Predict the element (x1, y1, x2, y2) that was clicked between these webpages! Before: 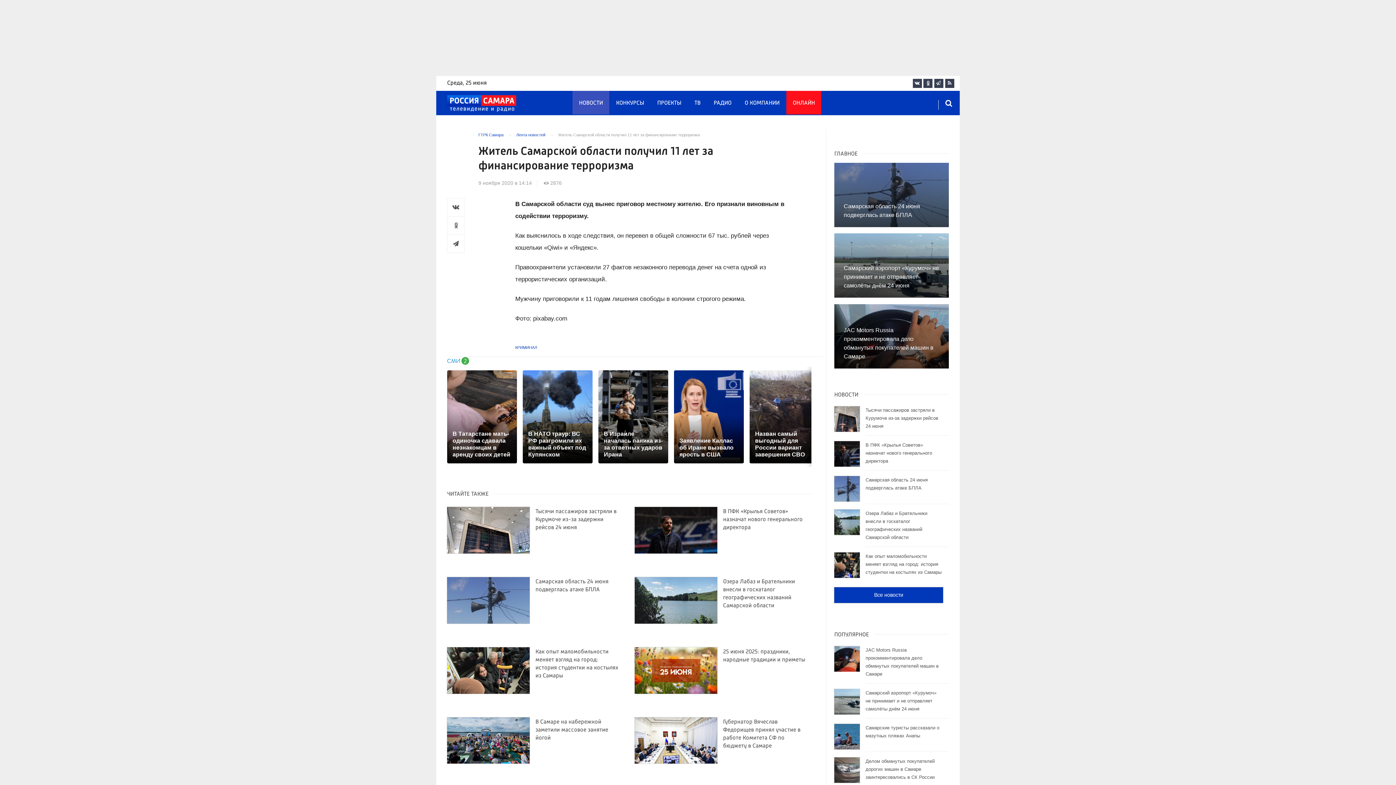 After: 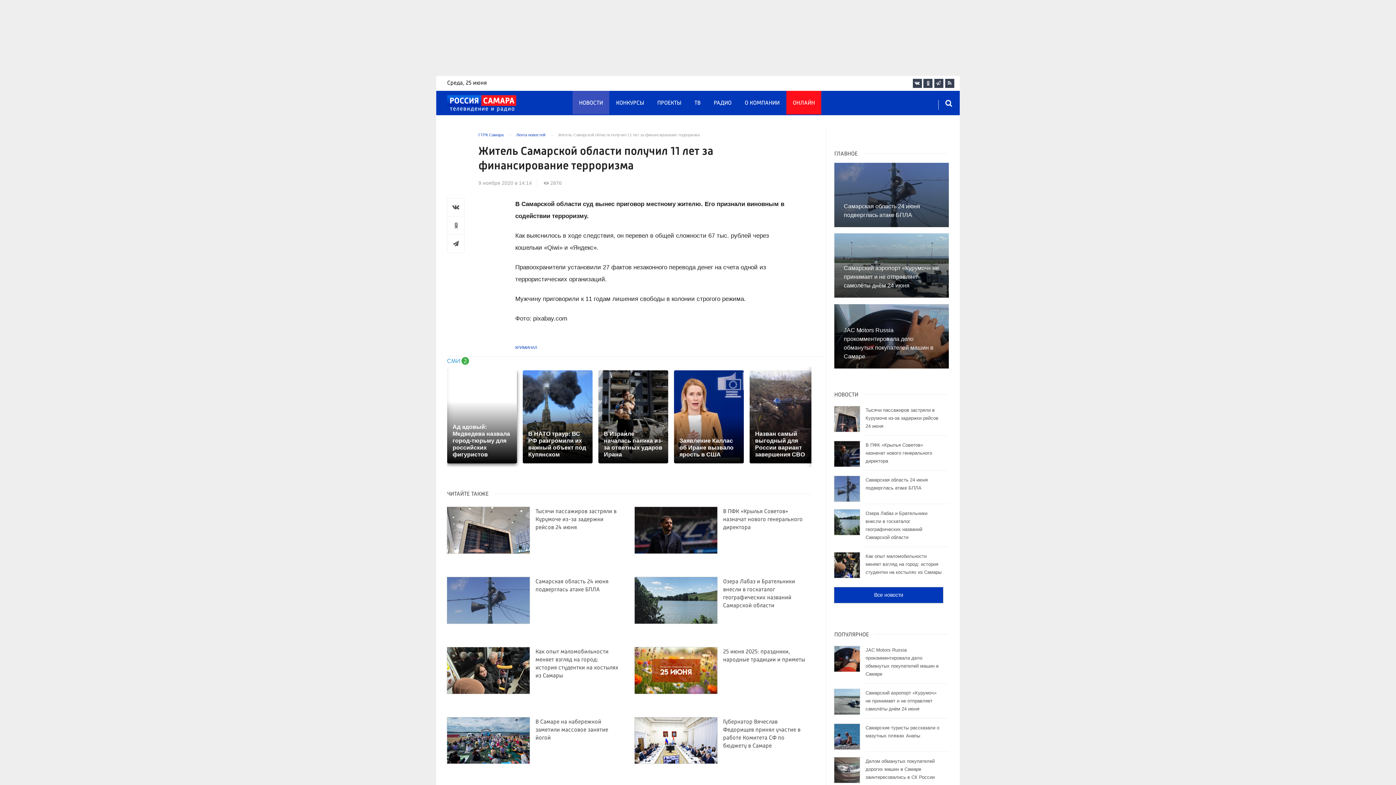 Action: label: В Татарстане мать-одиночка сдавала незнакомцам в аренду своих детей bbox: (447, 370, 517, 463)